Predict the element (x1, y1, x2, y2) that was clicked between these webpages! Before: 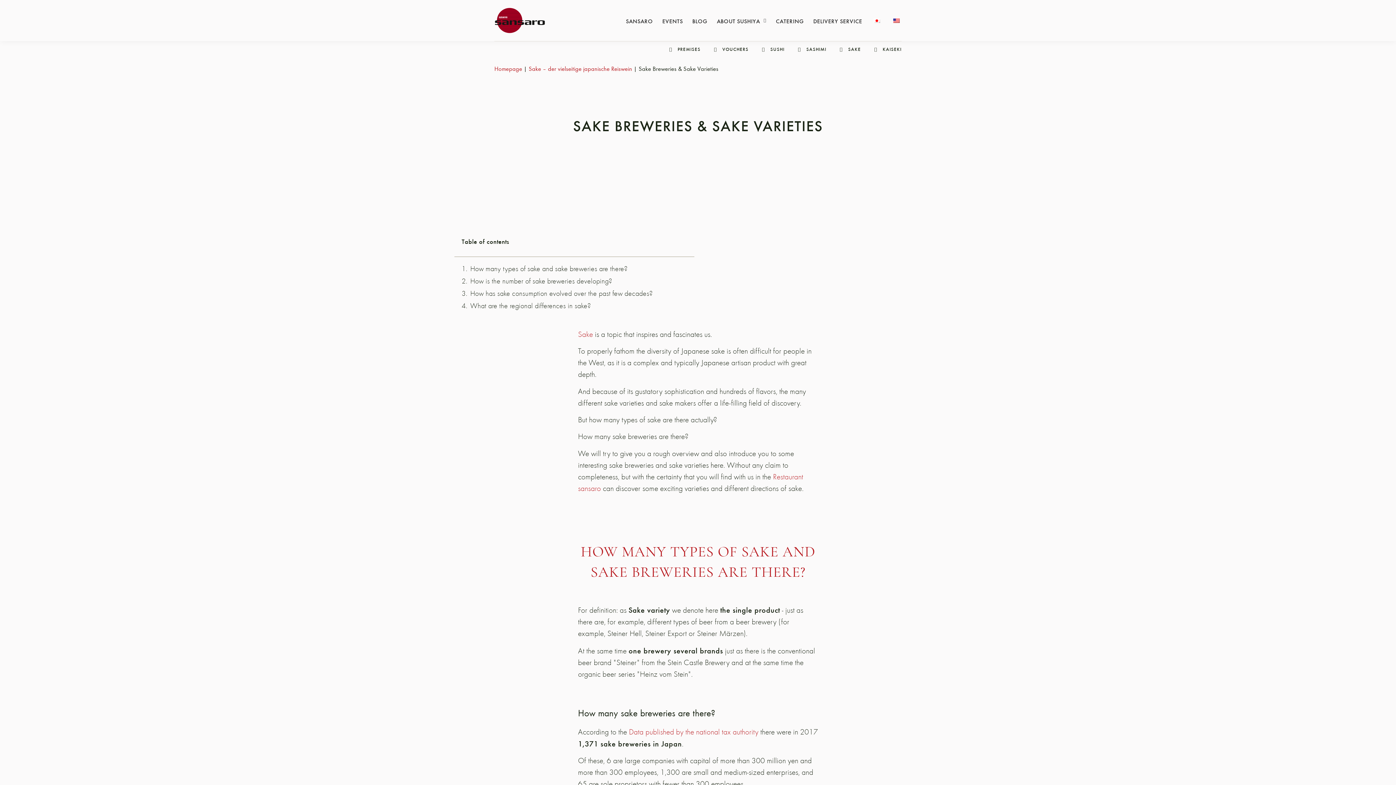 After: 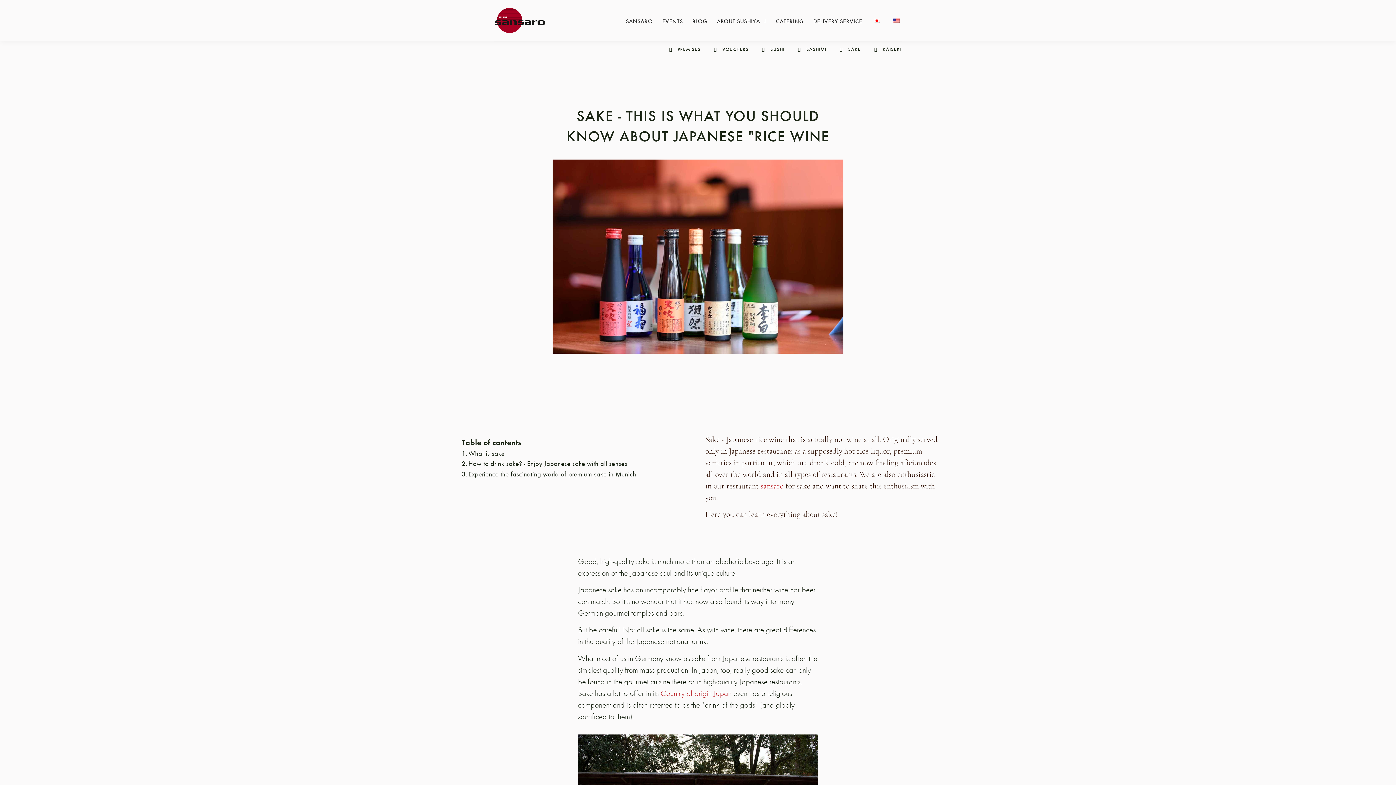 Action: label: Sake – der vielseitige japanische Reiswein bbox: (528, 64, 632, 72)